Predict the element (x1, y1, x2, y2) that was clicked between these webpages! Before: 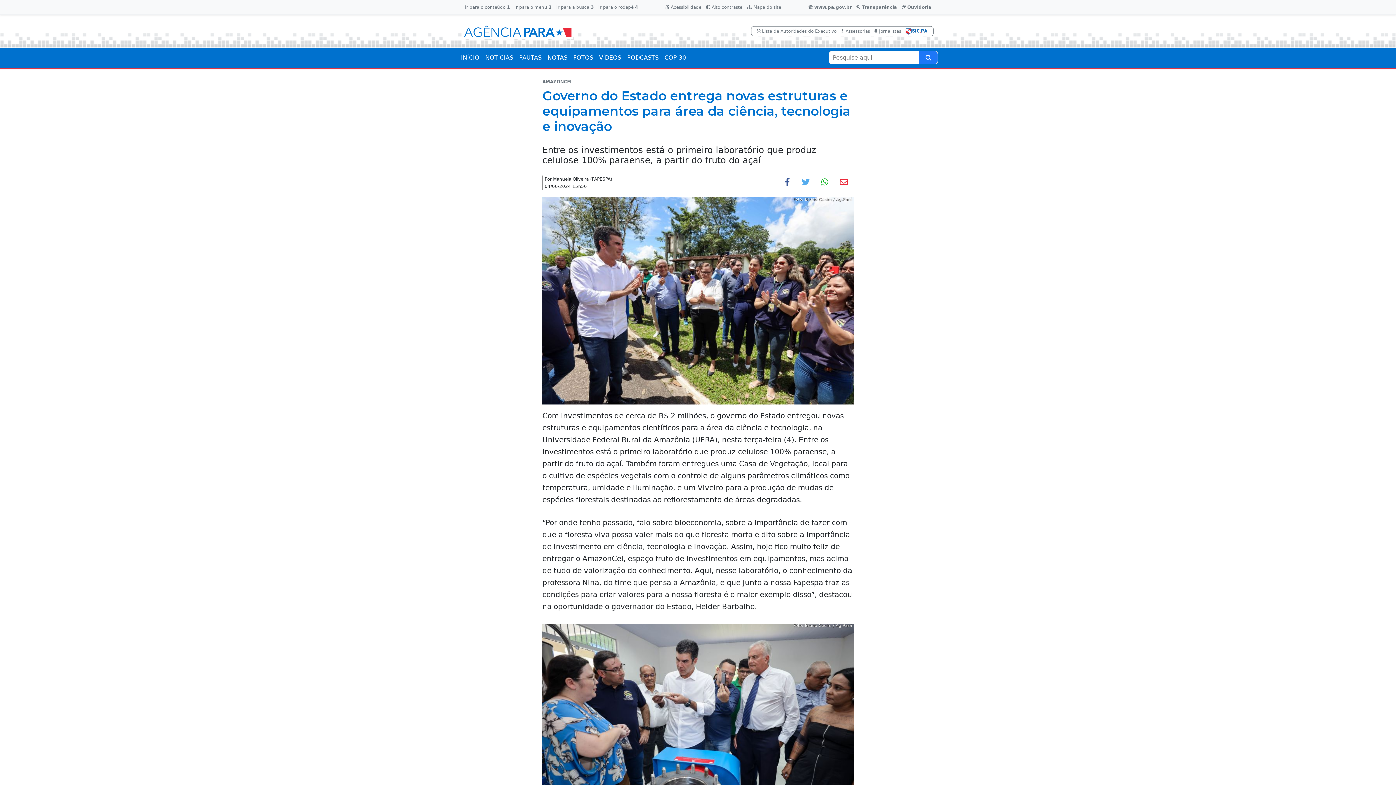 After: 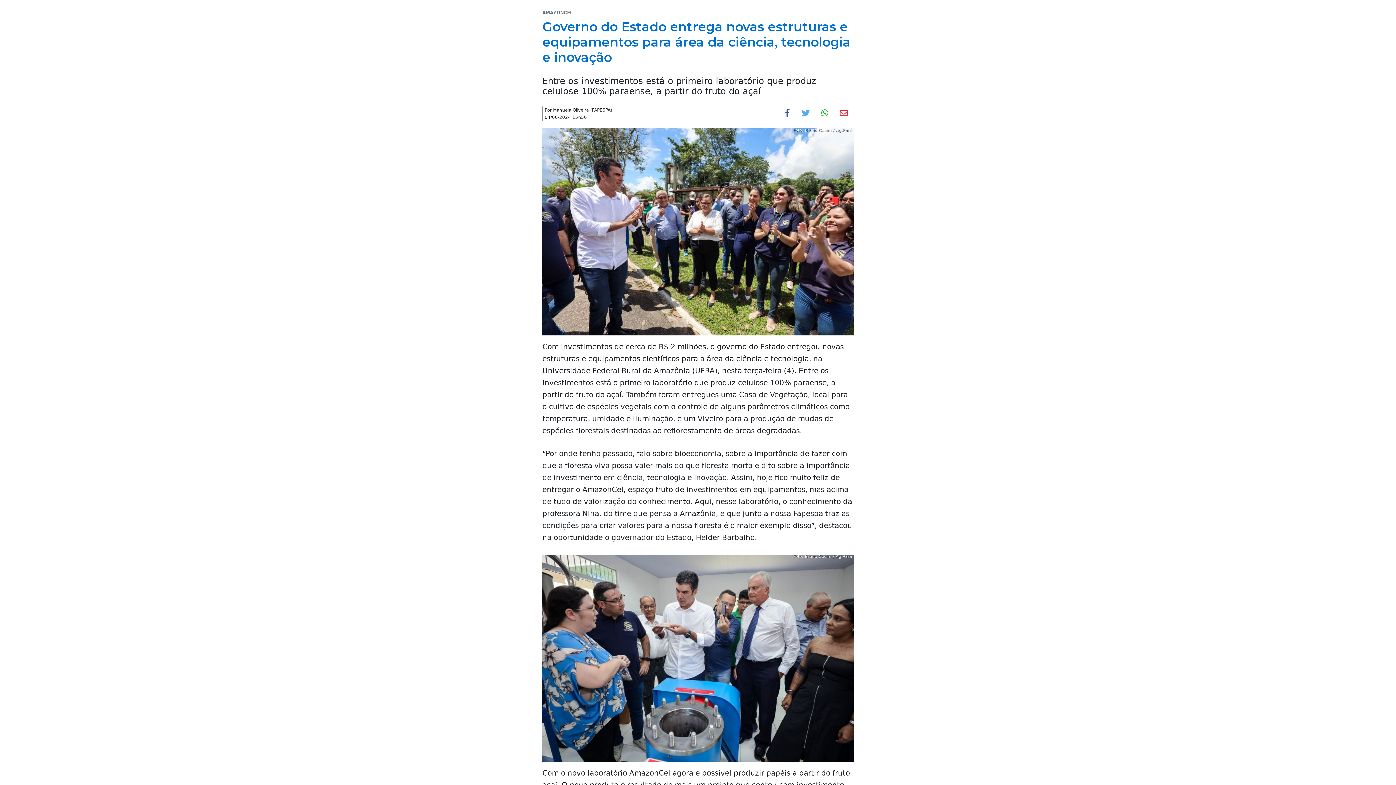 Action: bbox: (462, 1, 512, 13) label: Ir para o conteúdo 1